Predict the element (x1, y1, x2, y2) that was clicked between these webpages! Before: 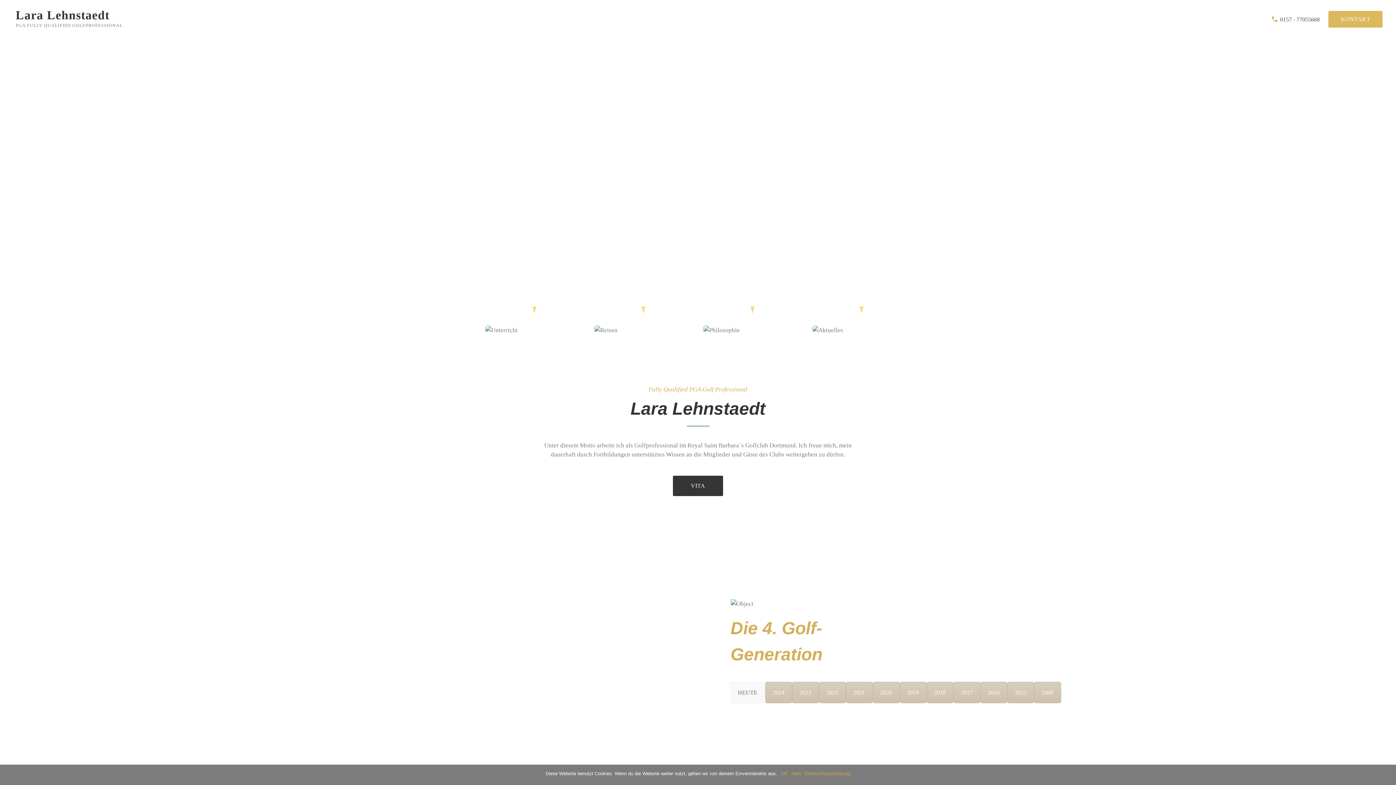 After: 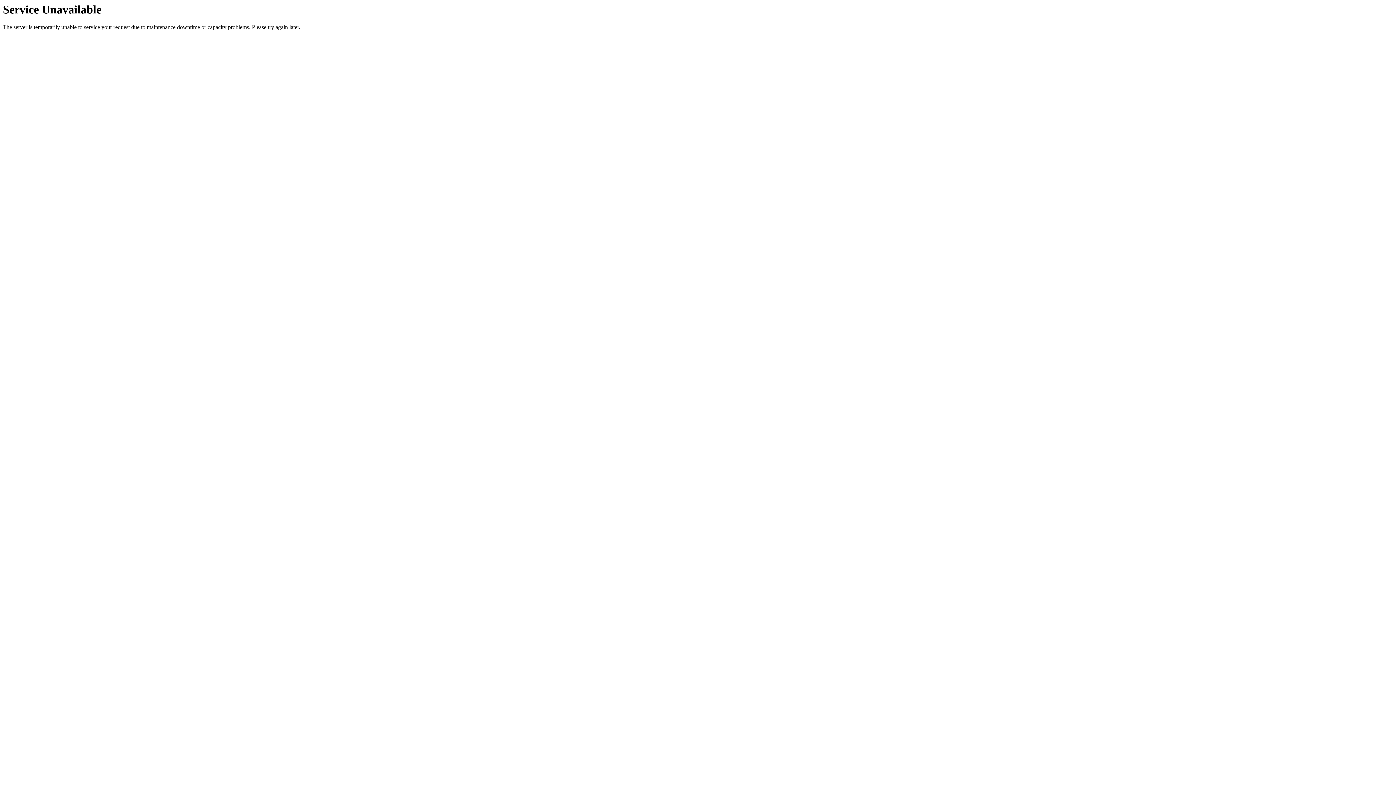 Action: bbox: (812, 325, 910, 334)